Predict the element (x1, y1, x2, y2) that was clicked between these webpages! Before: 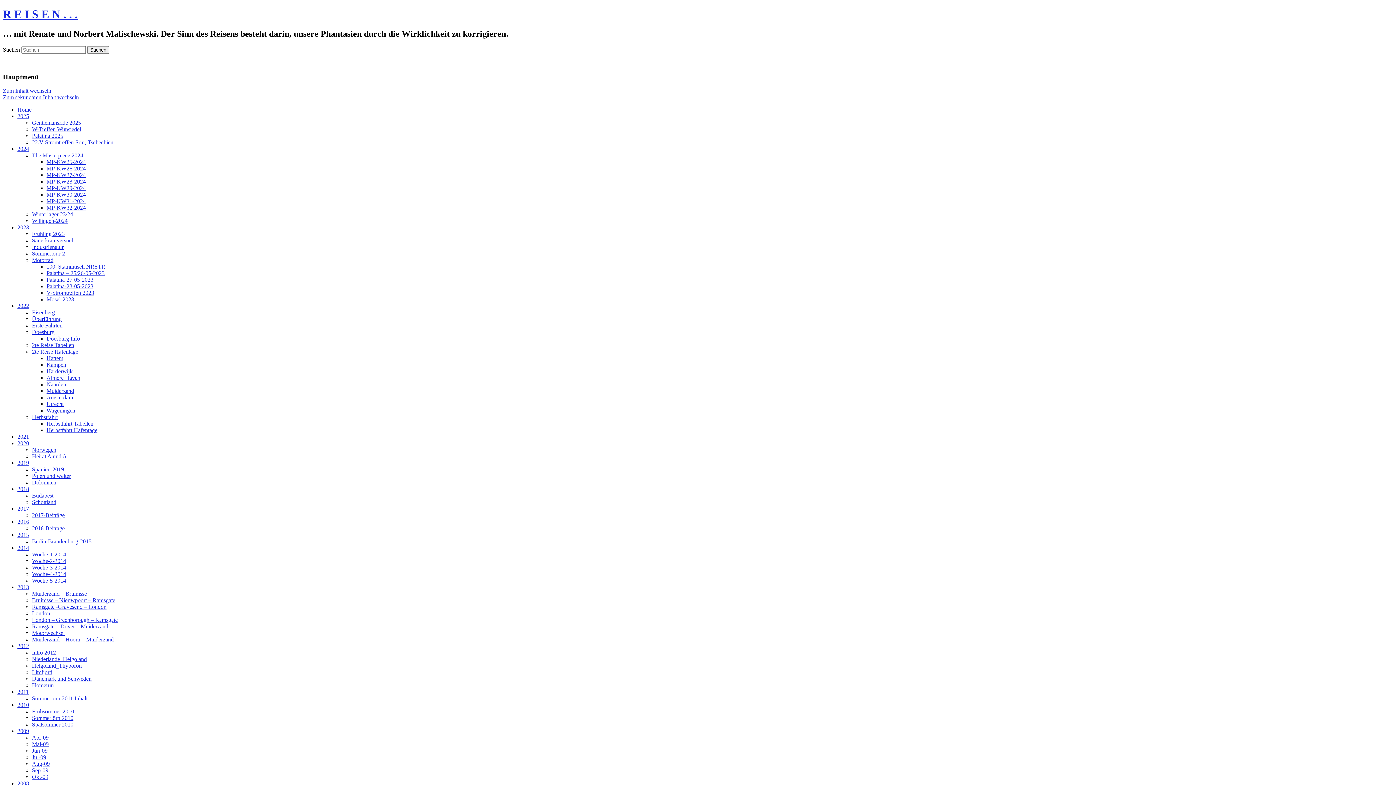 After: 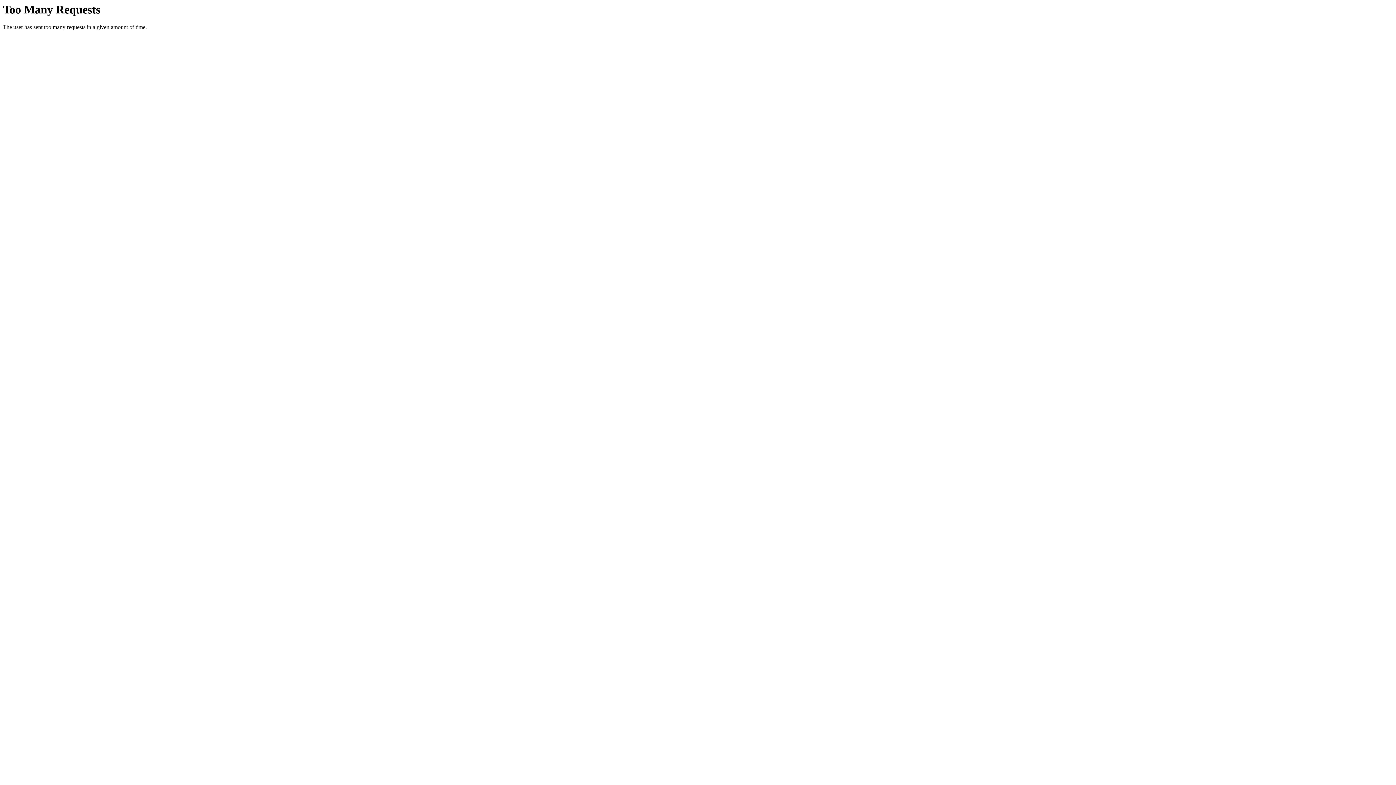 Action: bbox: (17, 518, 29, 525) label: 2016